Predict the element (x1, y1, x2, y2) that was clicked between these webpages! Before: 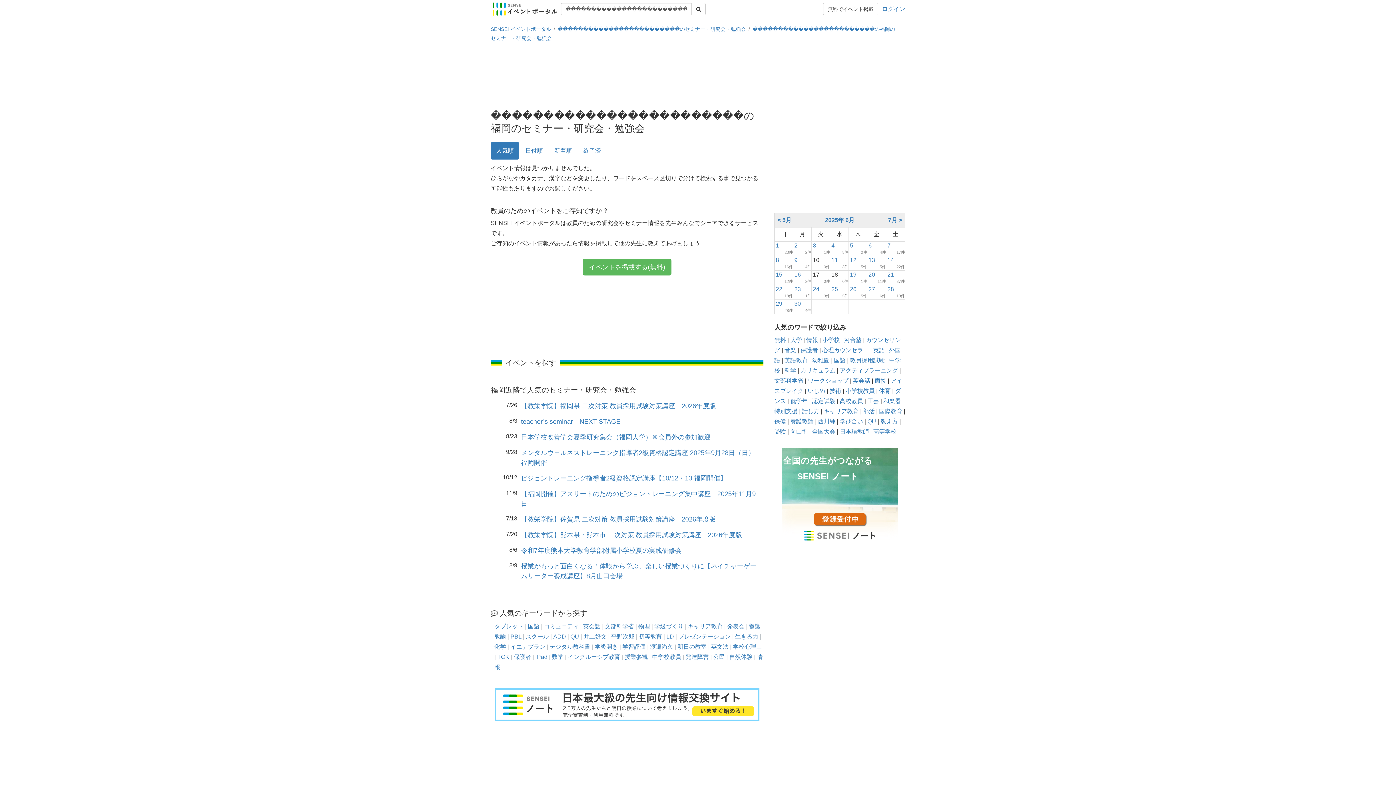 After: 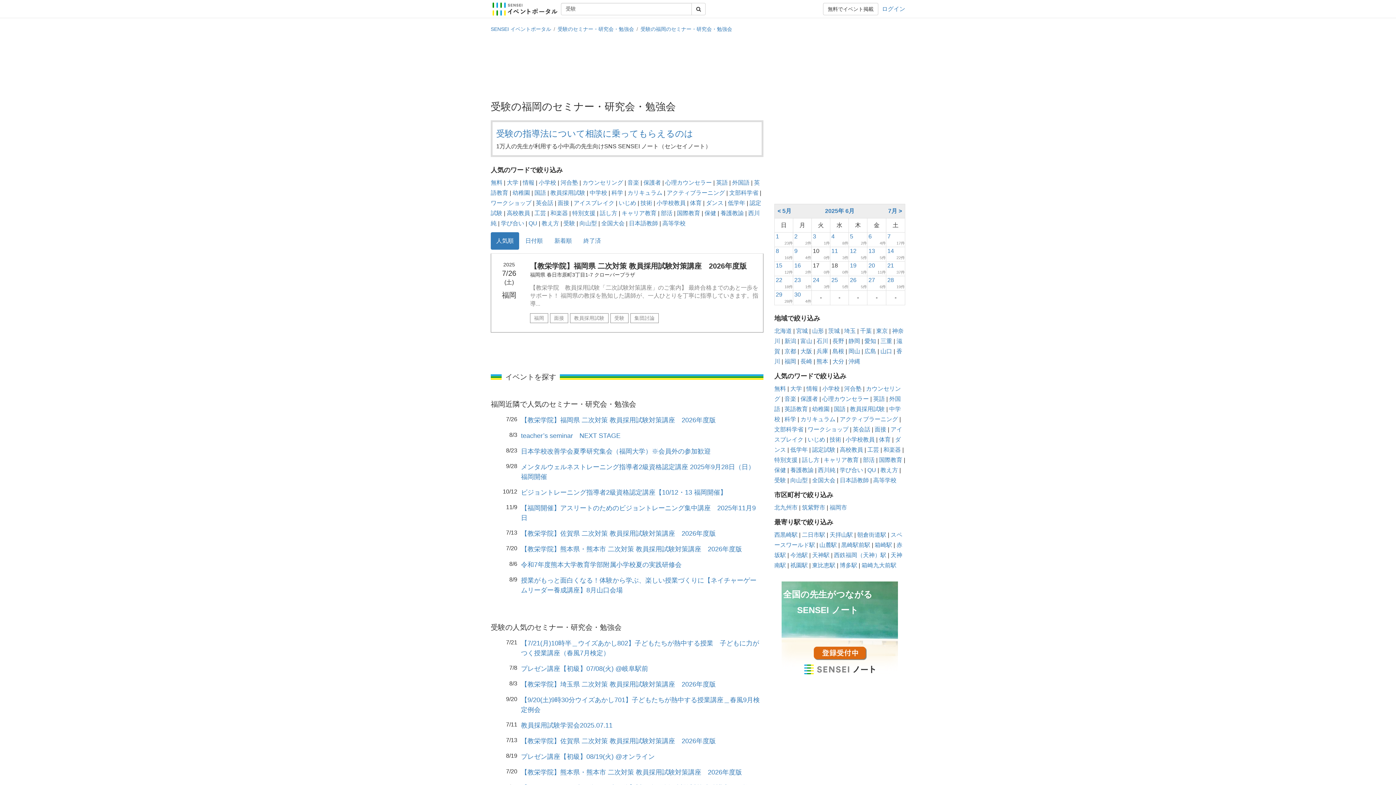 Action: bbox: (774, 428, 786, 434) label: 受験